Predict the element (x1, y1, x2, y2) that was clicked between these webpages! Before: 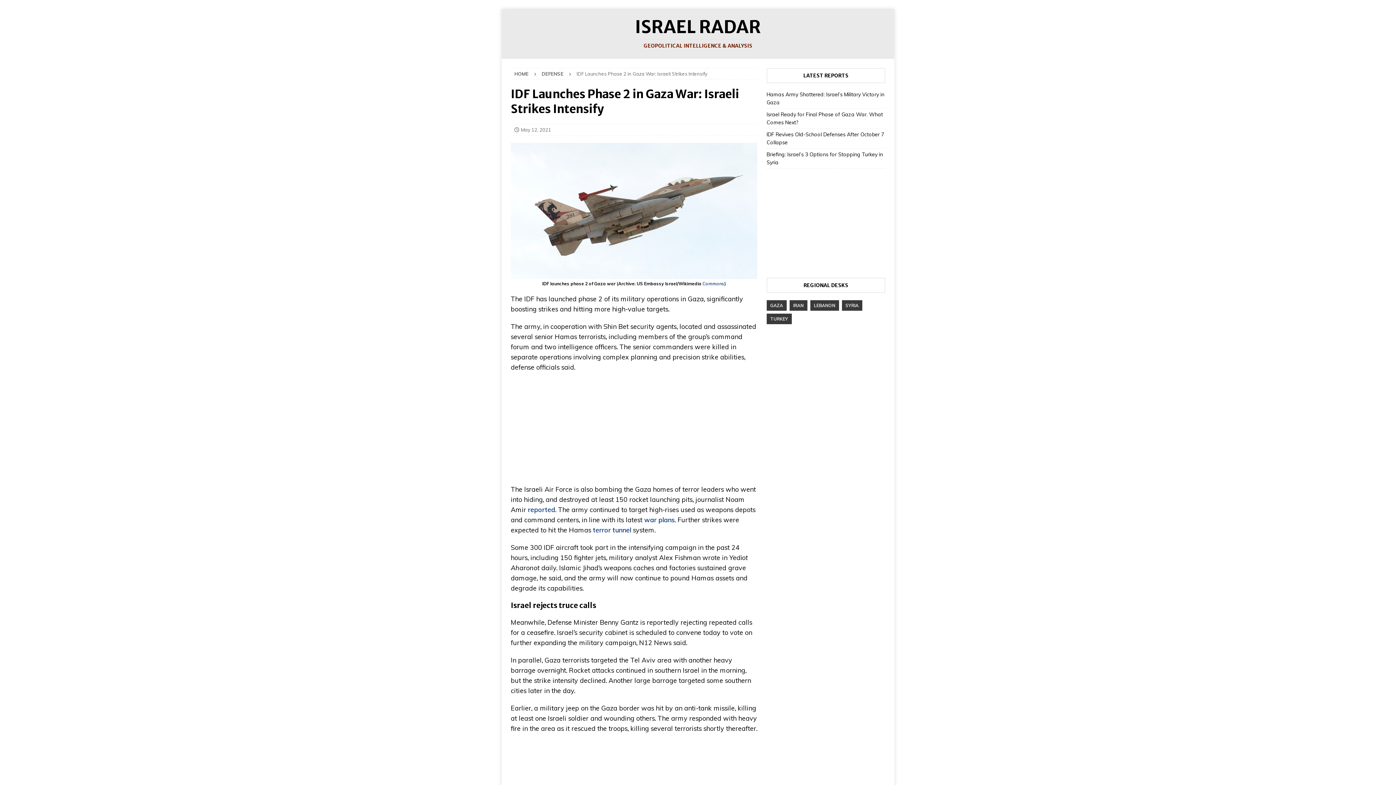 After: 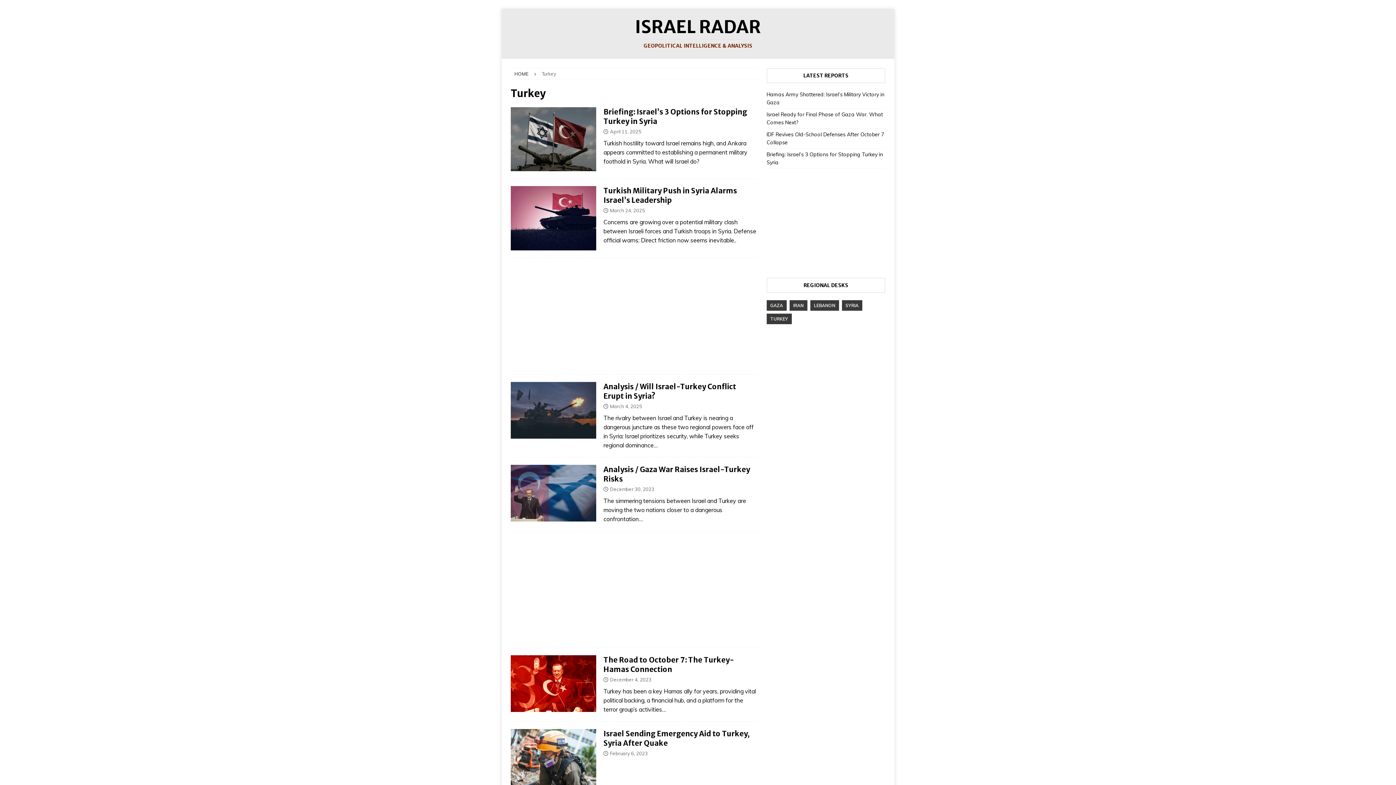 Action: label: TURKEY bbox: (766, 313, 791, 324)